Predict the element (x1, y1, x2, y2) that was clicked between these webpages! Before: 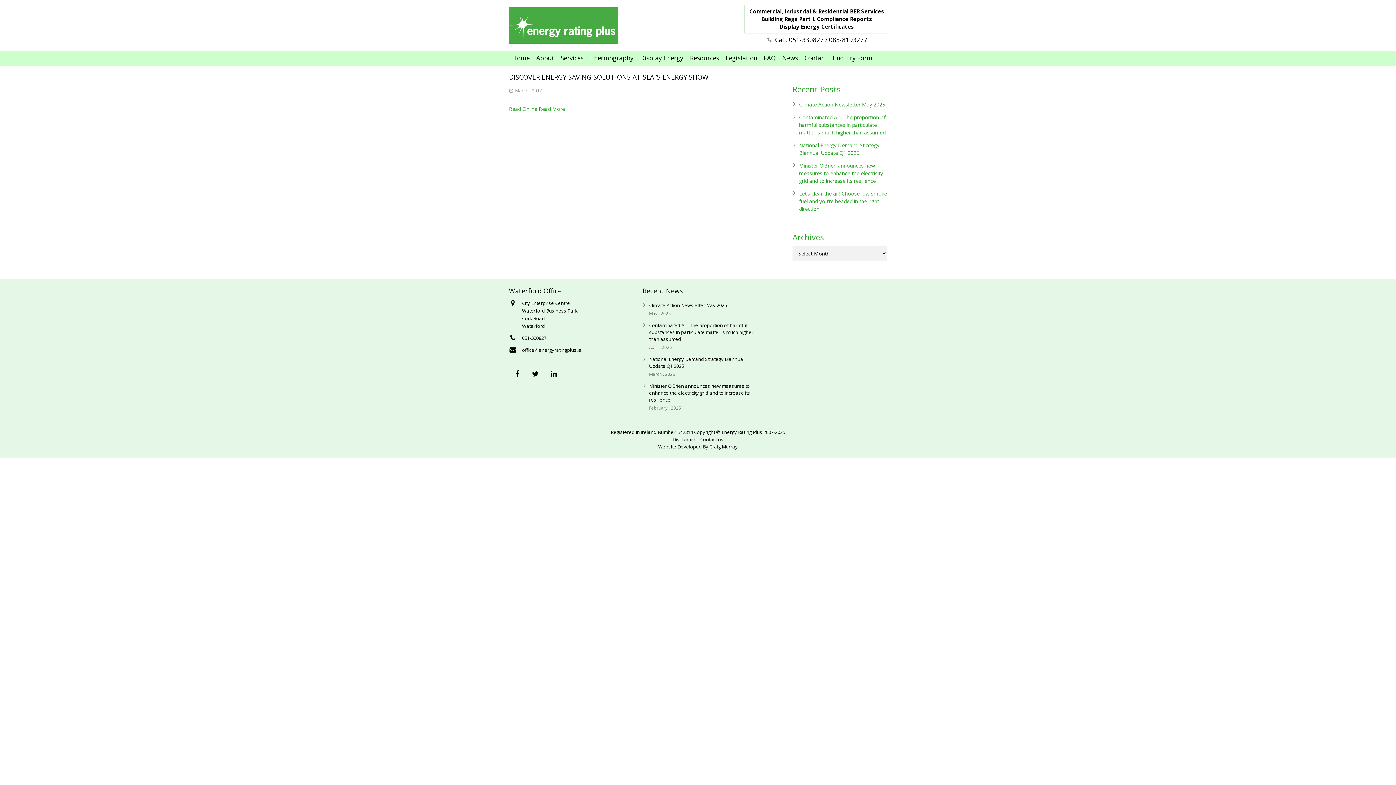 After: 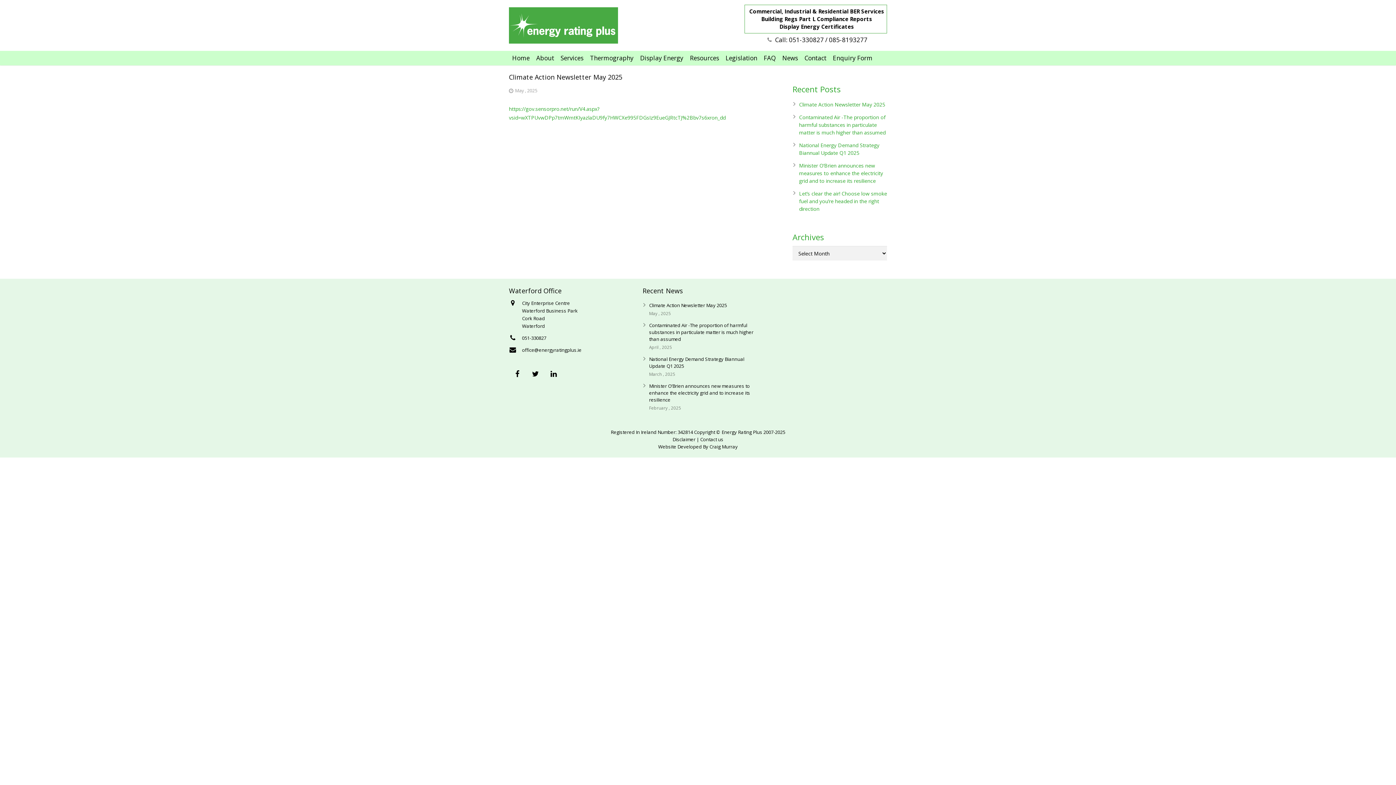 Action: bbox: (649, 302, 727, 308) label: Climate Action Newsletter May 2025